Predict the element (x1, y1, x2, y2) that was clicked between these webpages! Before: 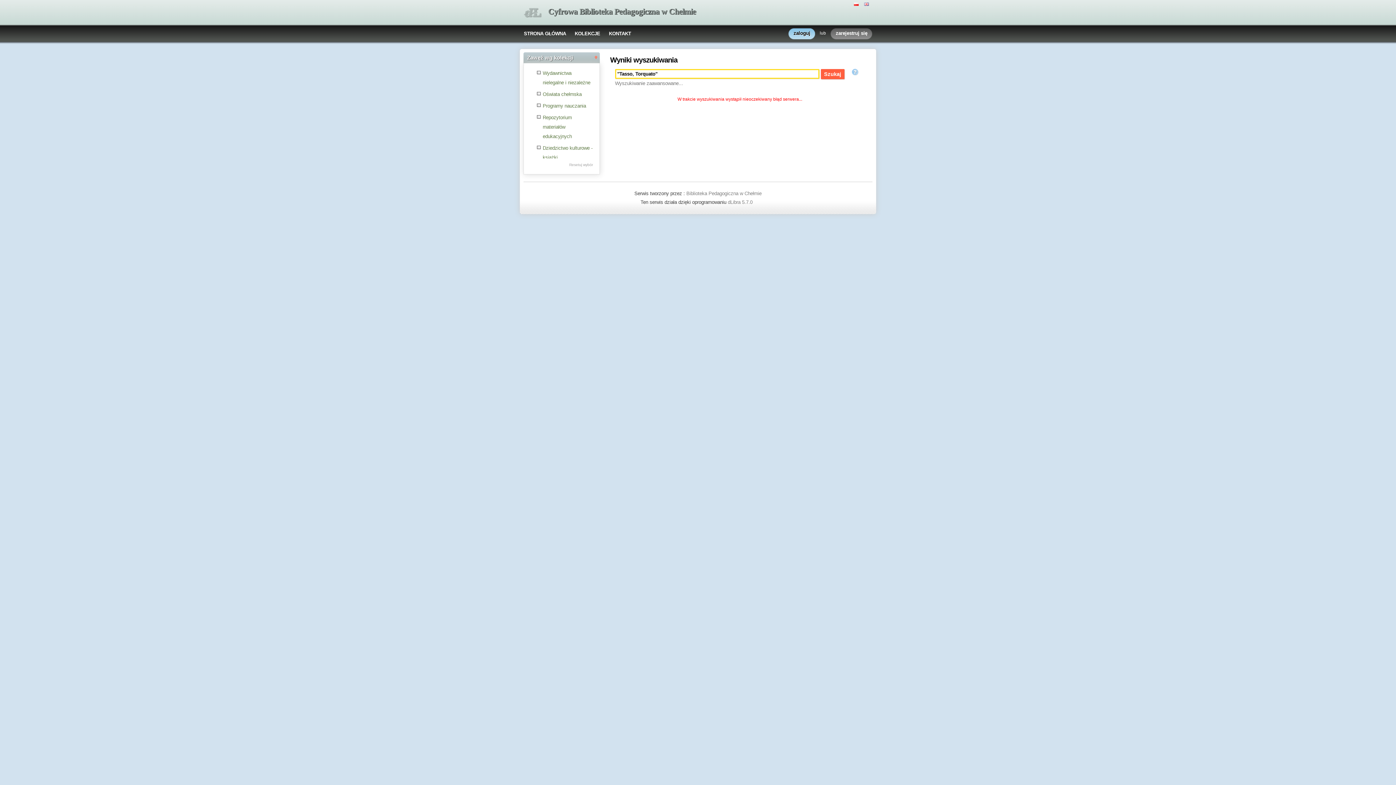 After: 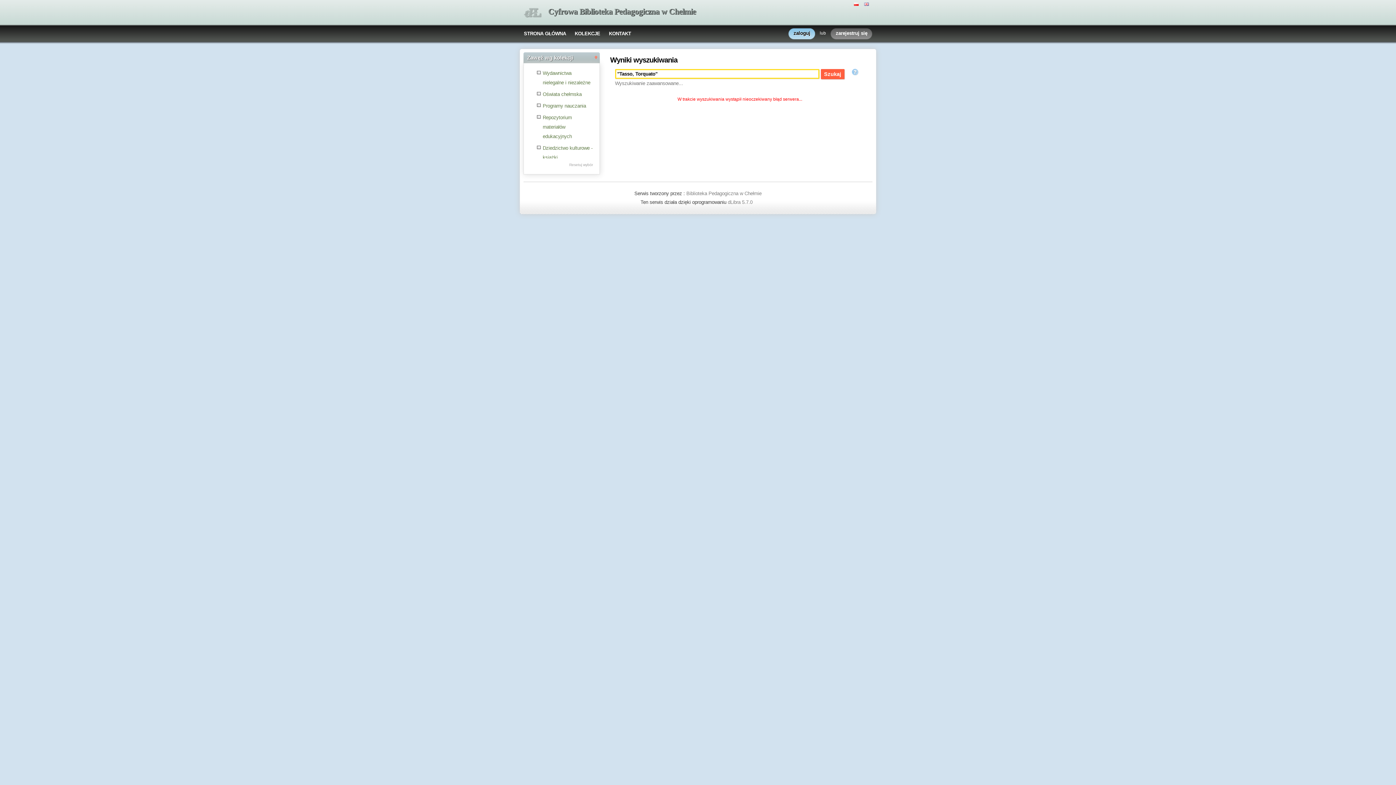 Action: label: Resetuj wybór bbox: (569, 162, 593, 166)